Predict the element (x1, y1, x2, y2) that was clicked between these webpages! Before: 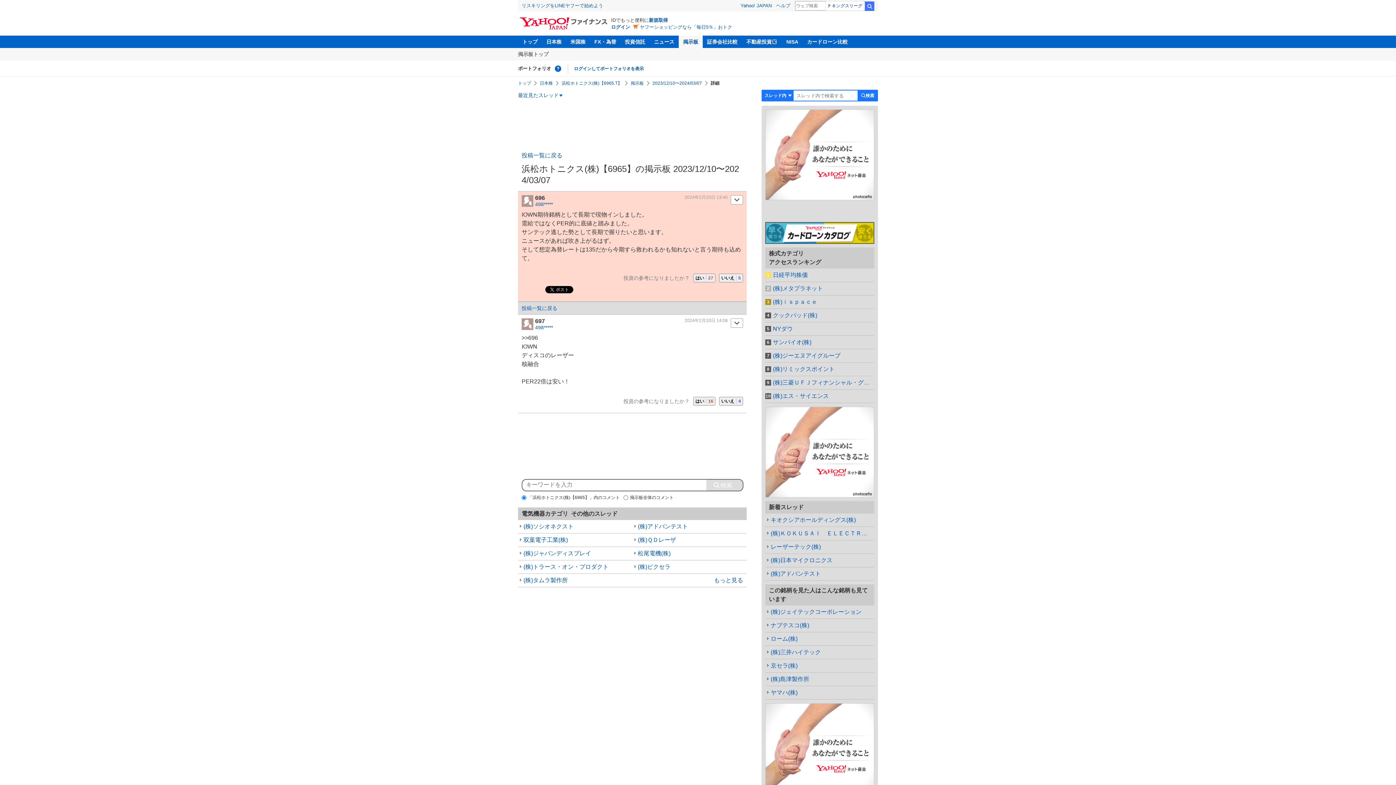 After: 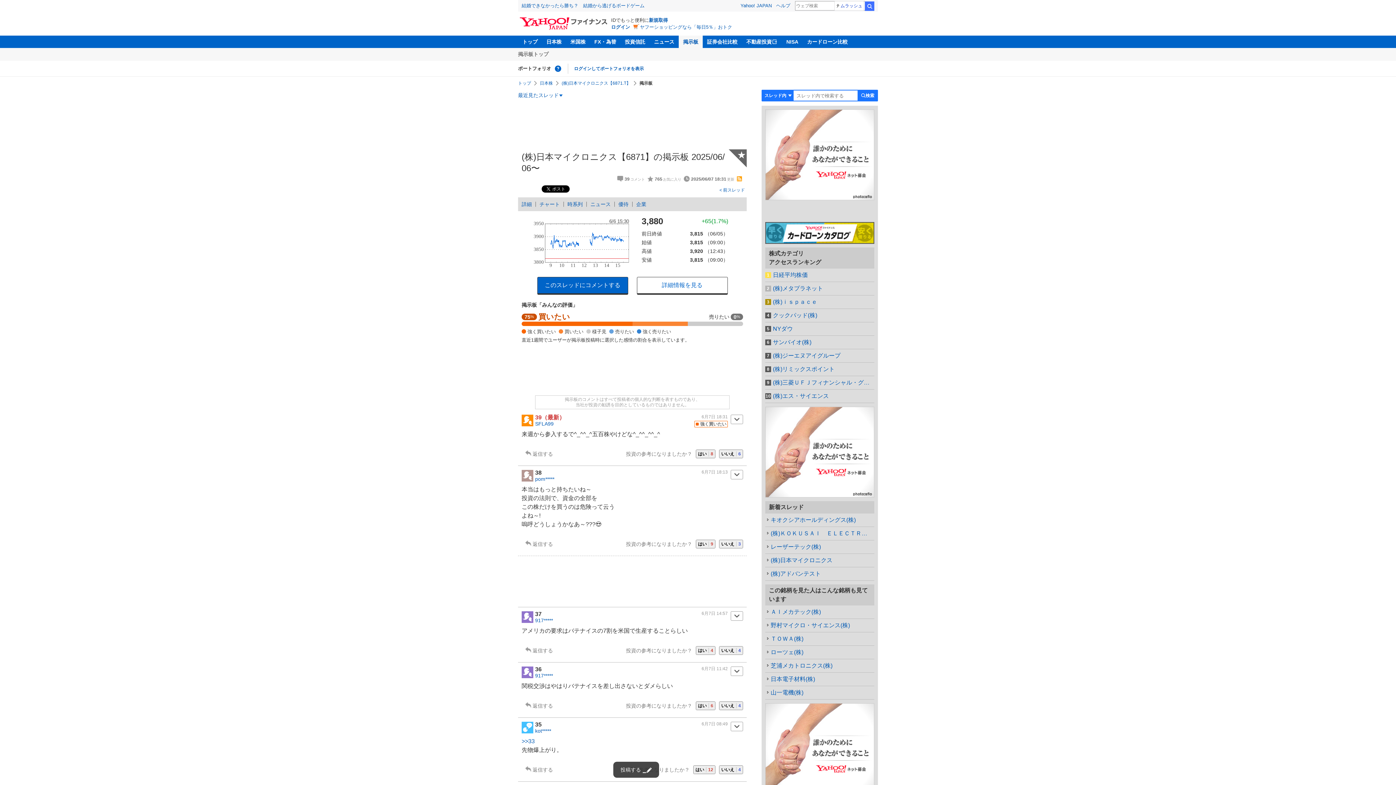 Action: bbox: (765, 554, 874, 567) label: (株)日本マイクロニクス